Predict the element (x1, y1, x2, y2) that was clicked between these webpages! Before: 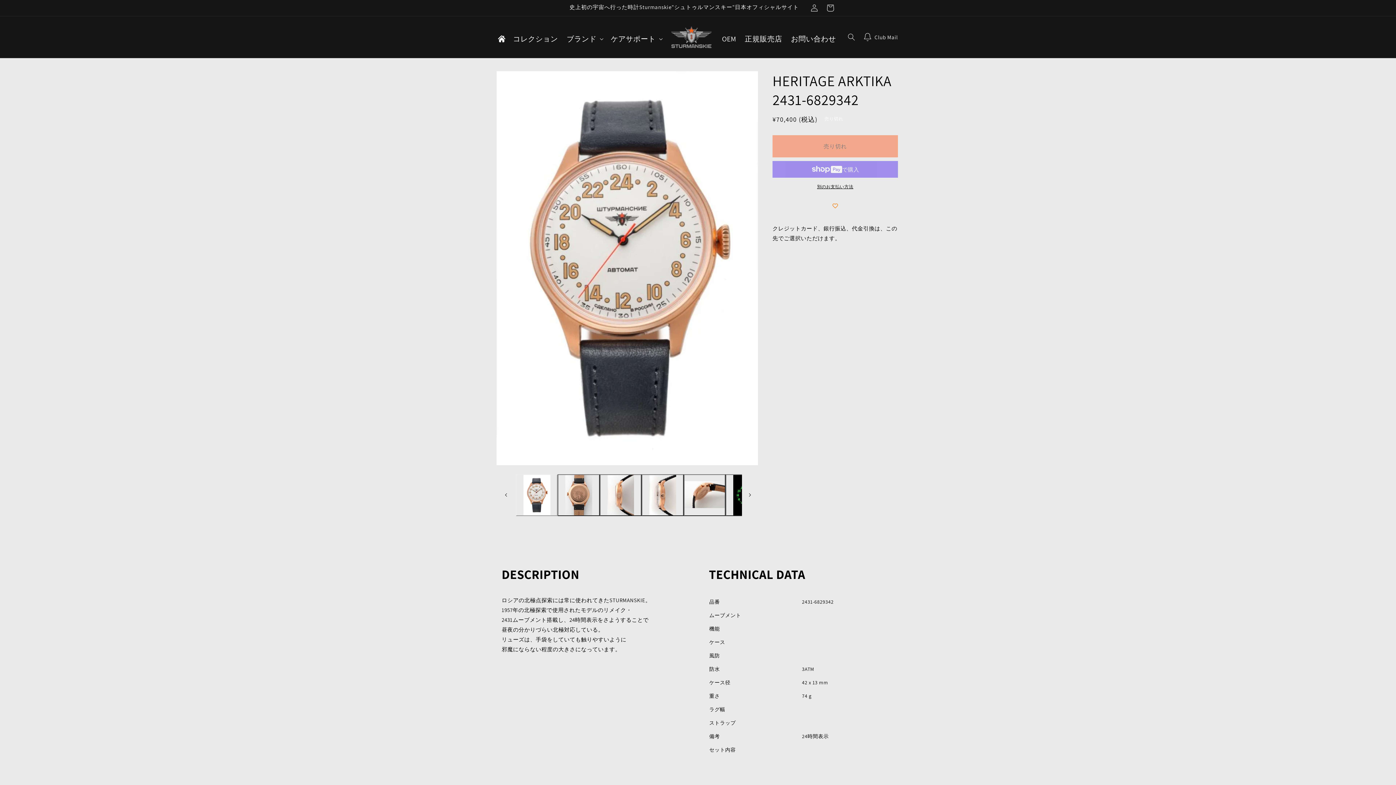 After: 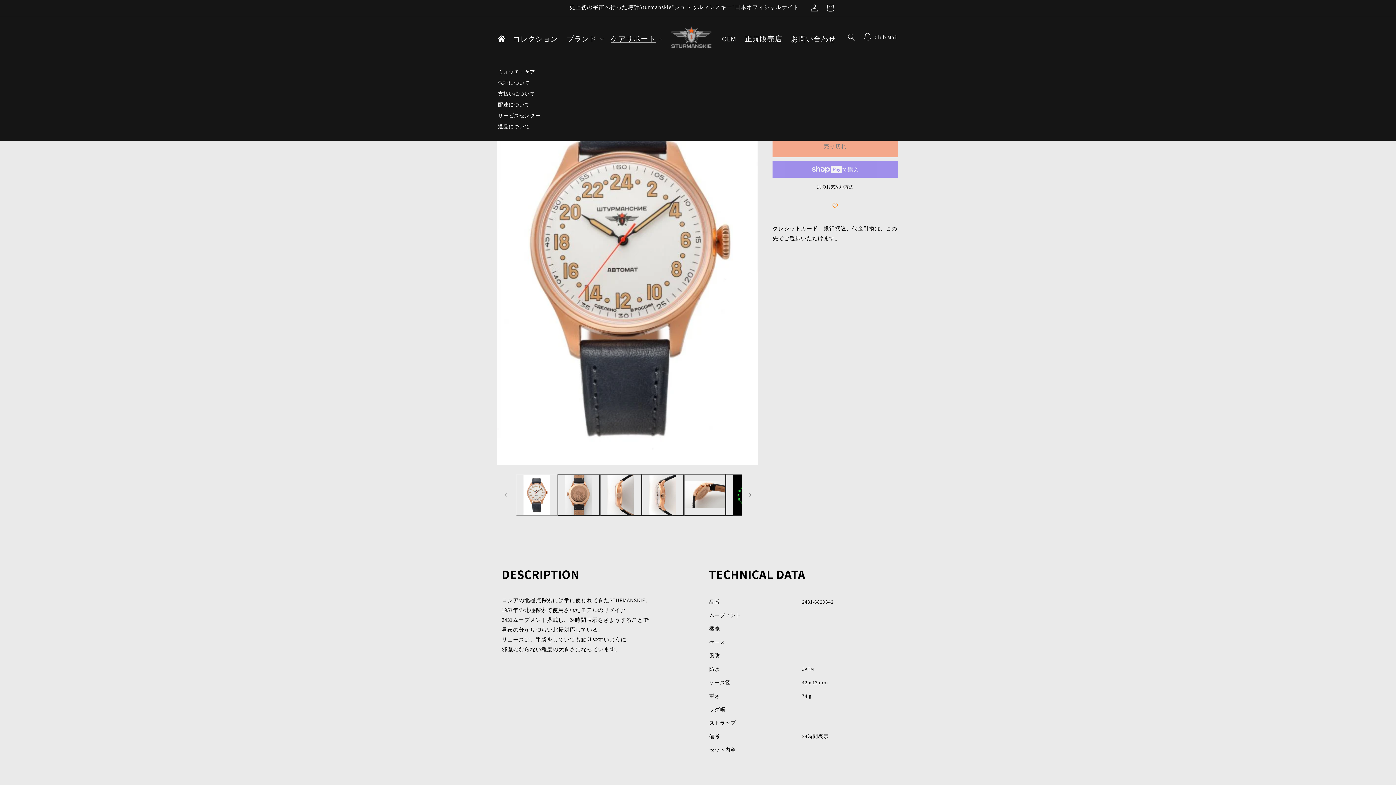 Action: bbox: (606, 29, 665, 48) label: ケアサポート